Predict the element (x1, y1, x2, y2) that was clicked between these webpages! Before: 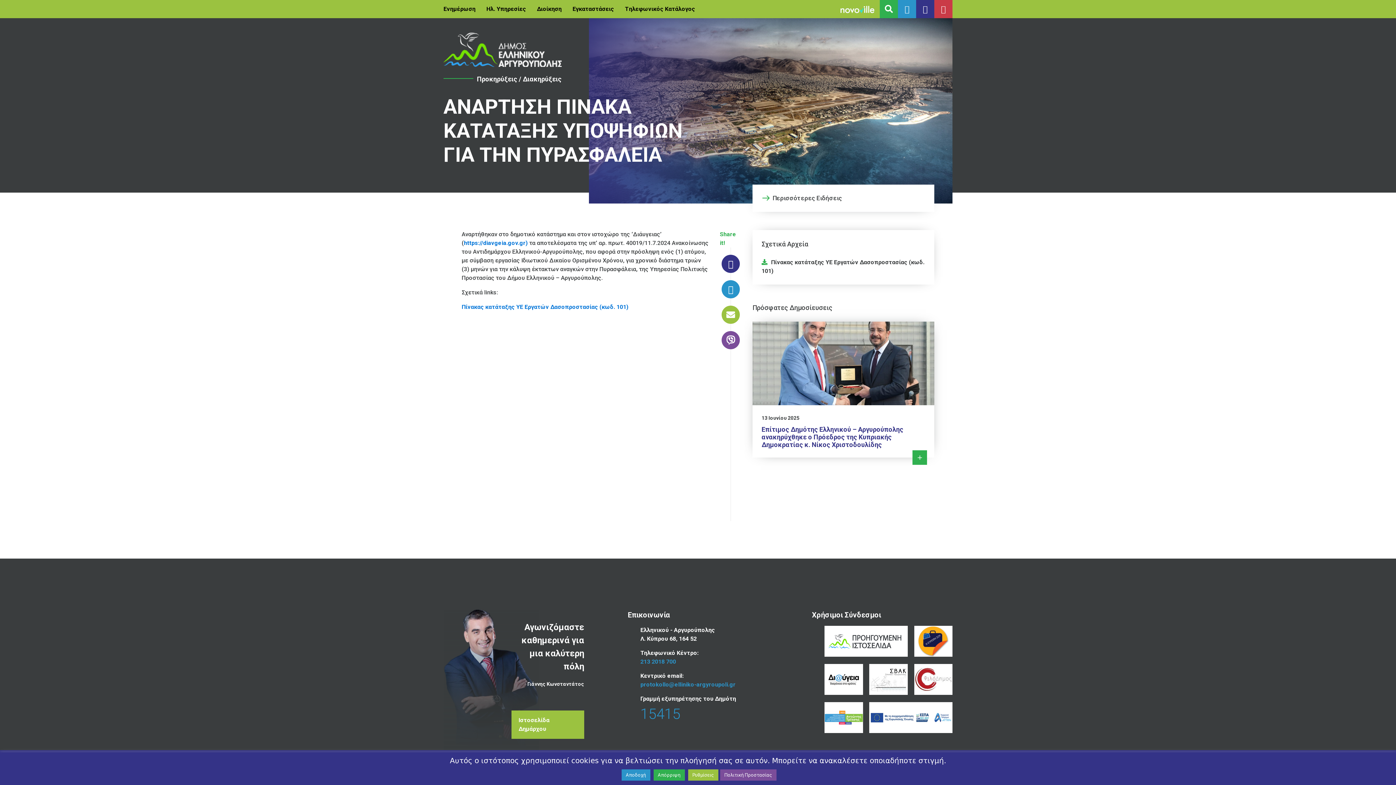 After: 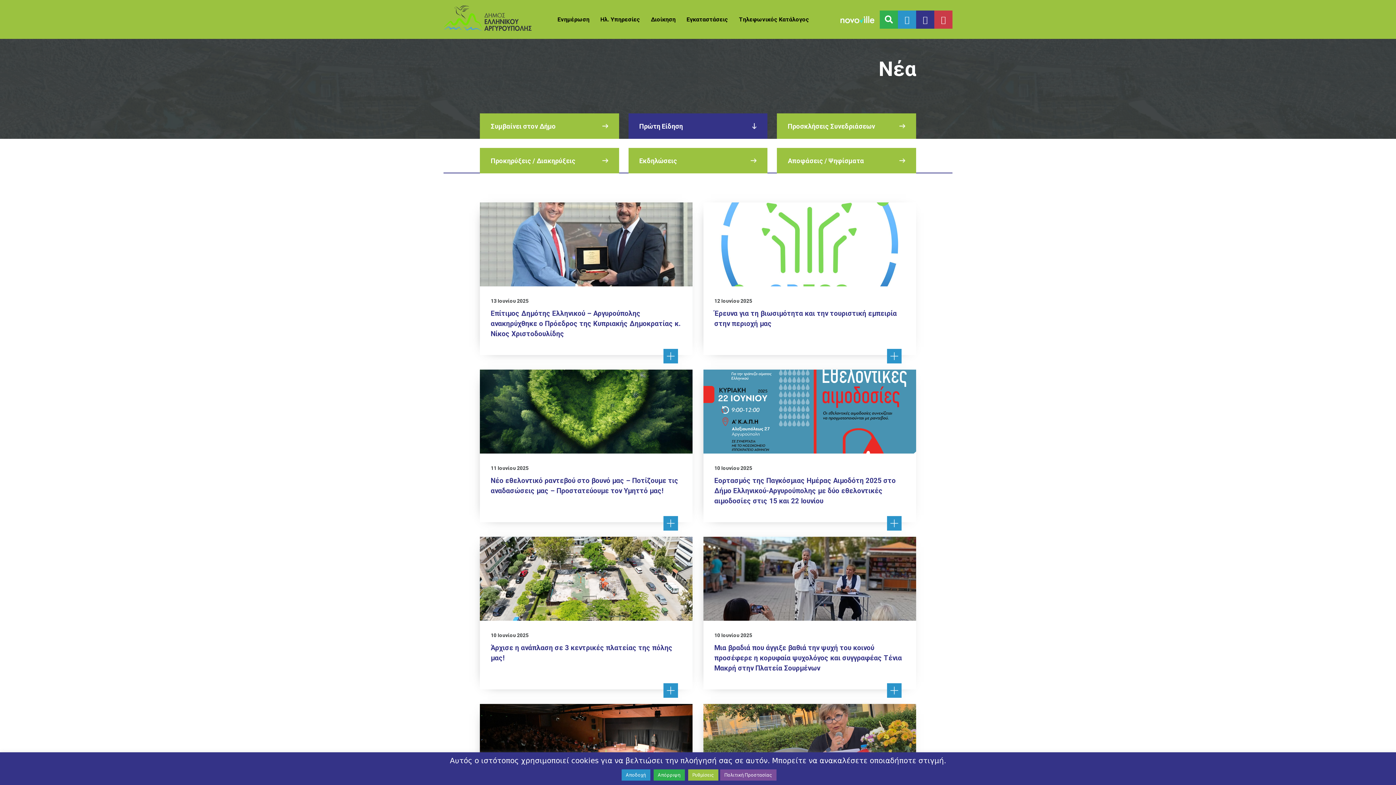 Action: label: Ενημέρωση bbox: (443, 5, 475, 13)